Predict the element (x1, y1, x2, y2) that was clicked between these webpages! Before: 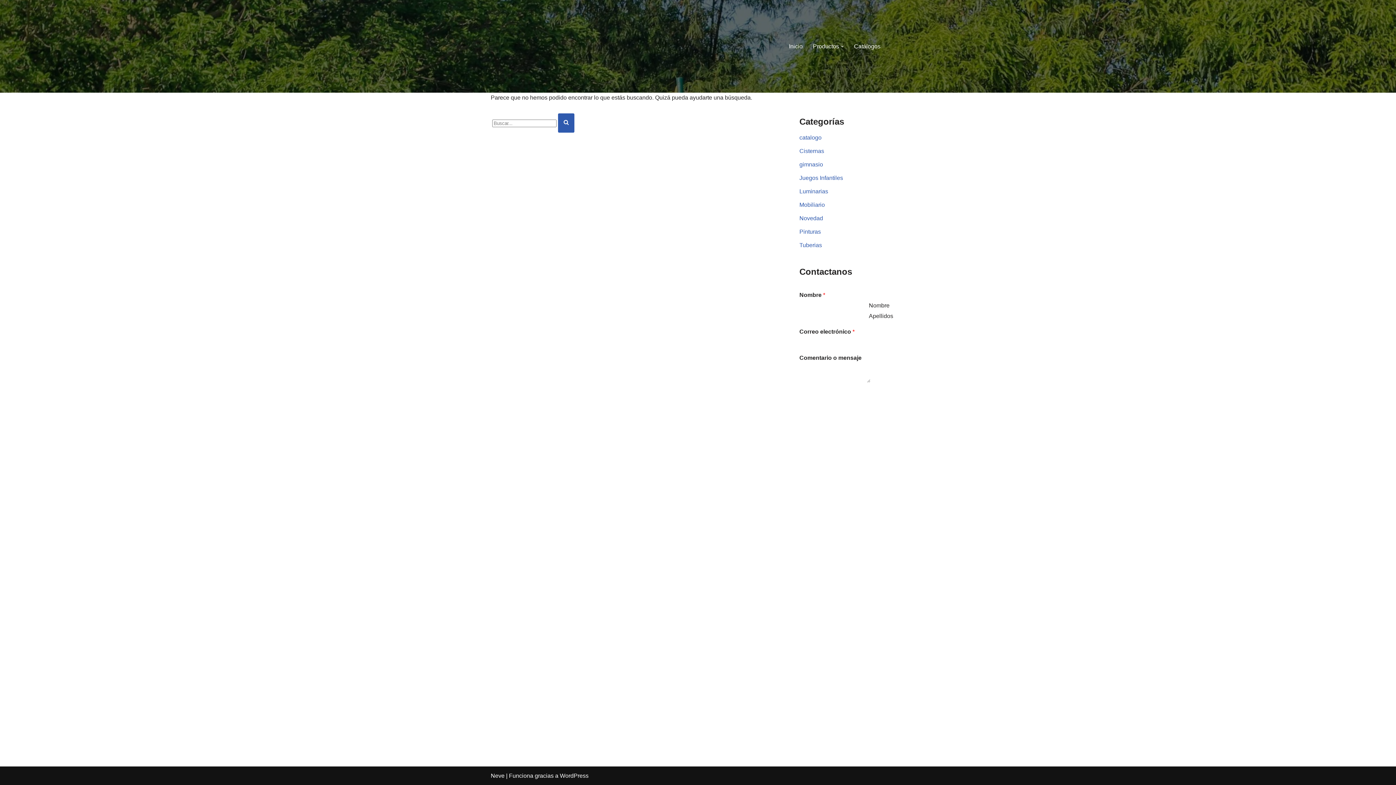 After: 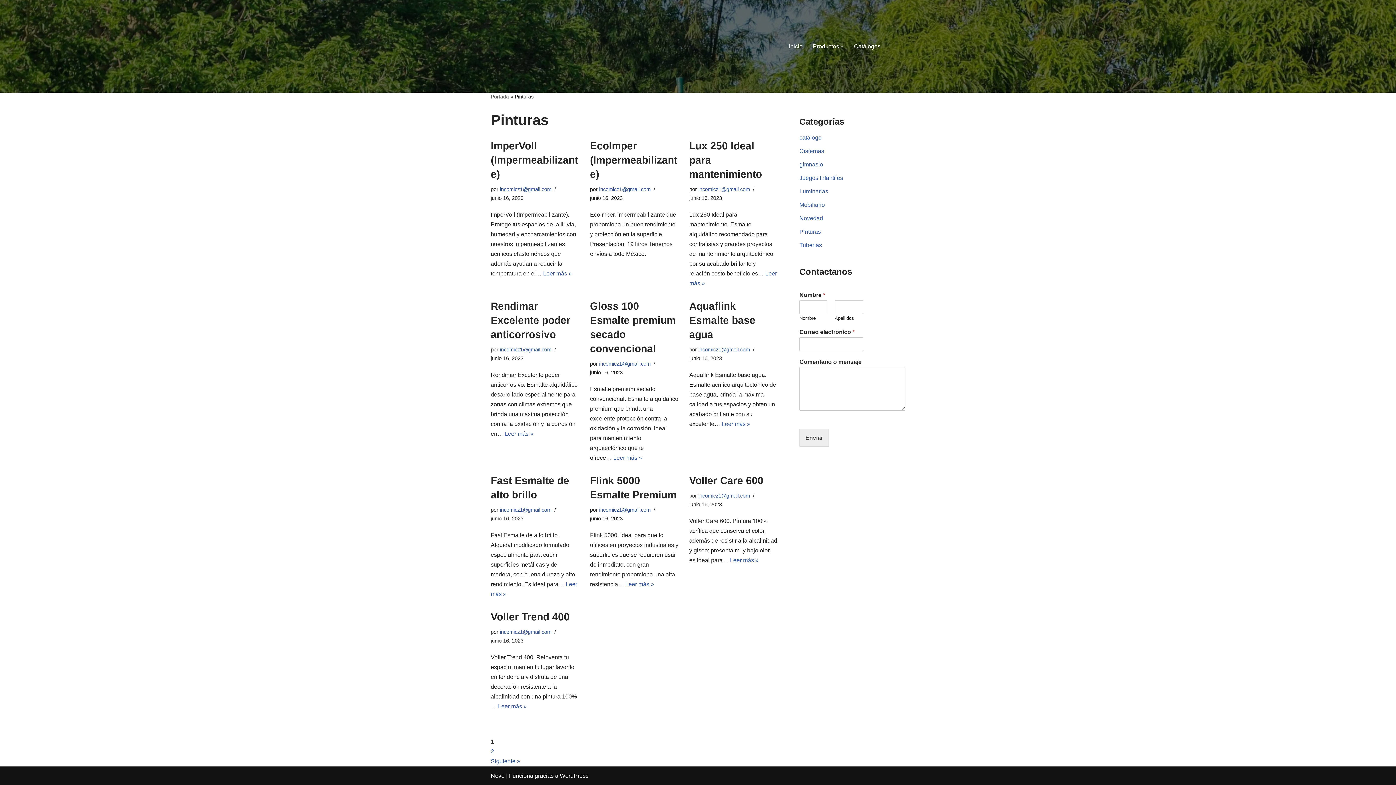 Action: bbox: (799, 228, 821, 234) label: Pinturas